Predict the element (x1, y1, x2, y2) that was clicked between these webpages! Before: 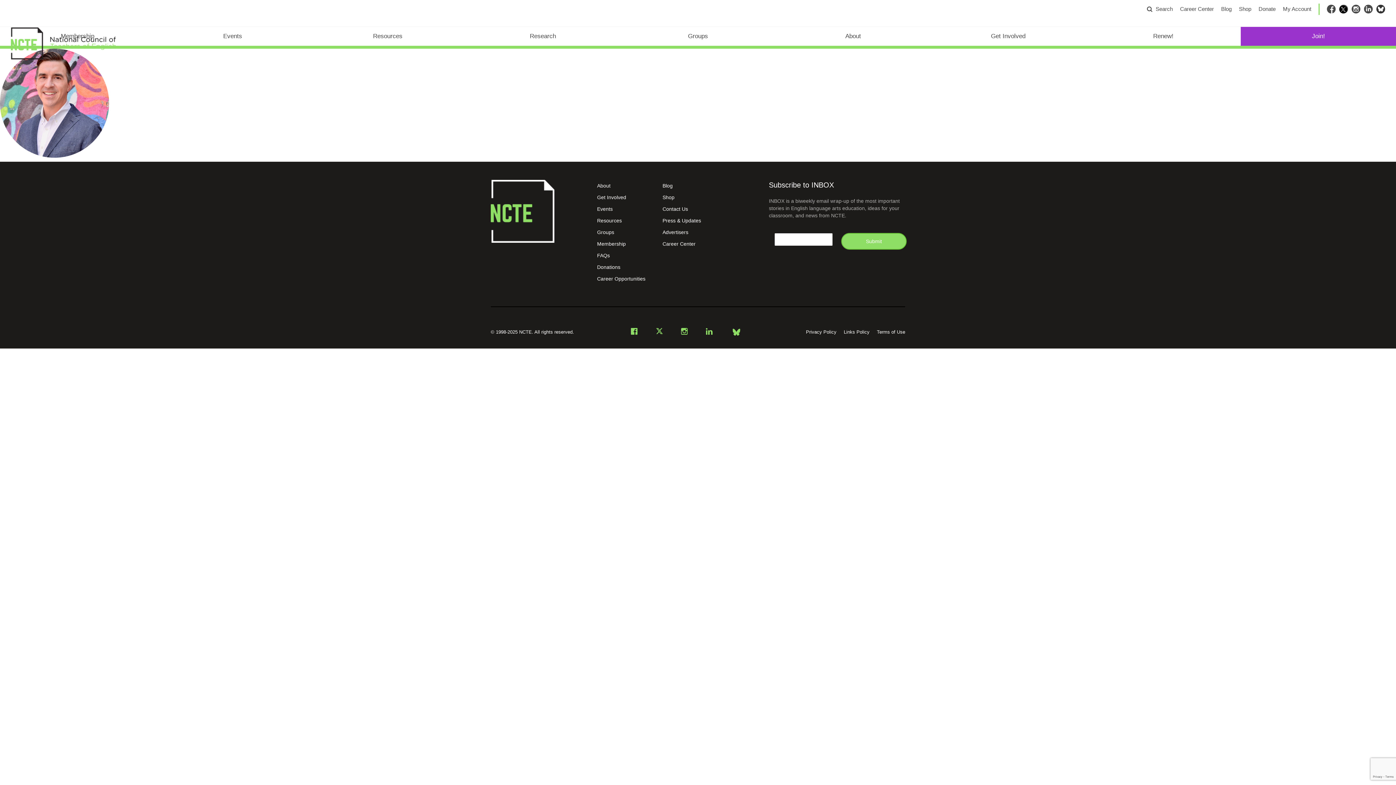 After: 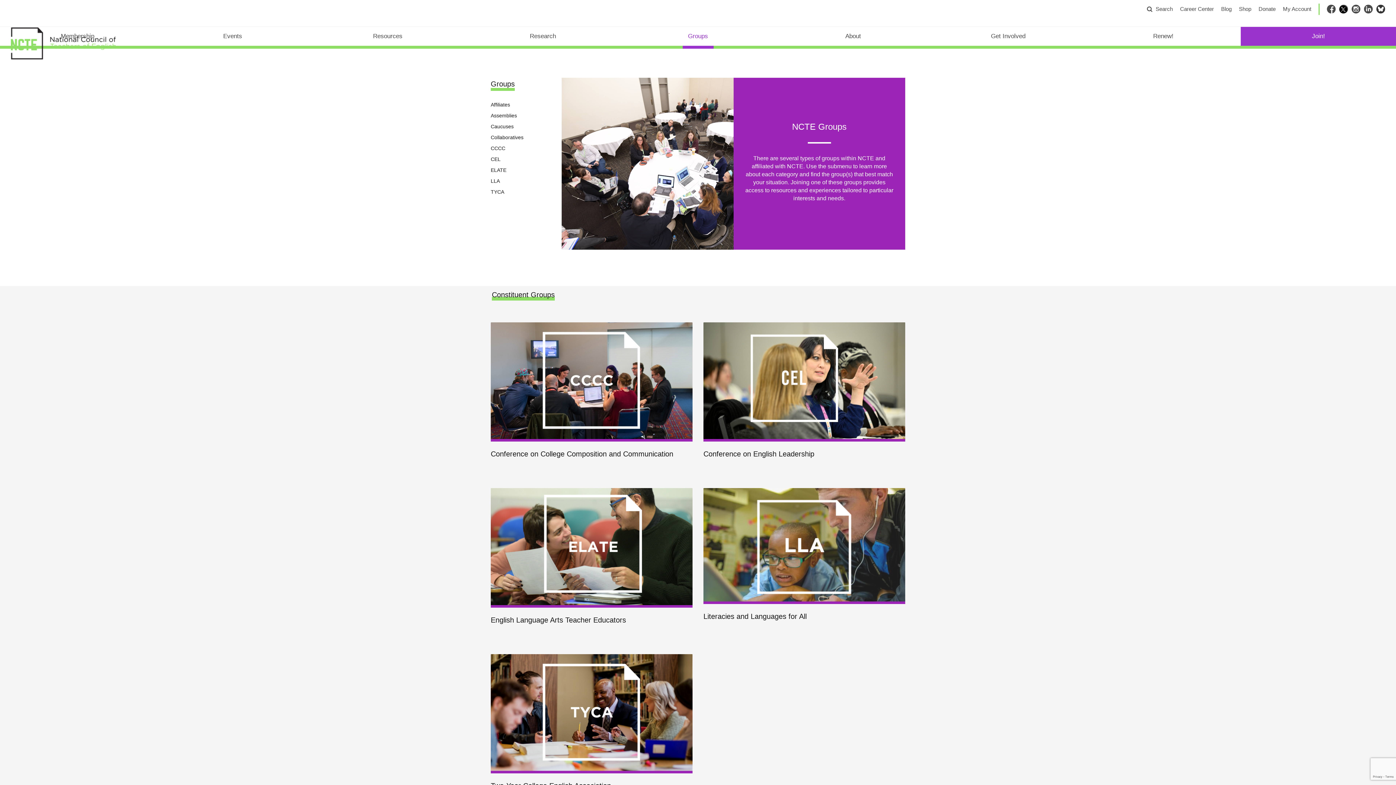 Action: bbox: (597, 229, 614, 235) label: Groups